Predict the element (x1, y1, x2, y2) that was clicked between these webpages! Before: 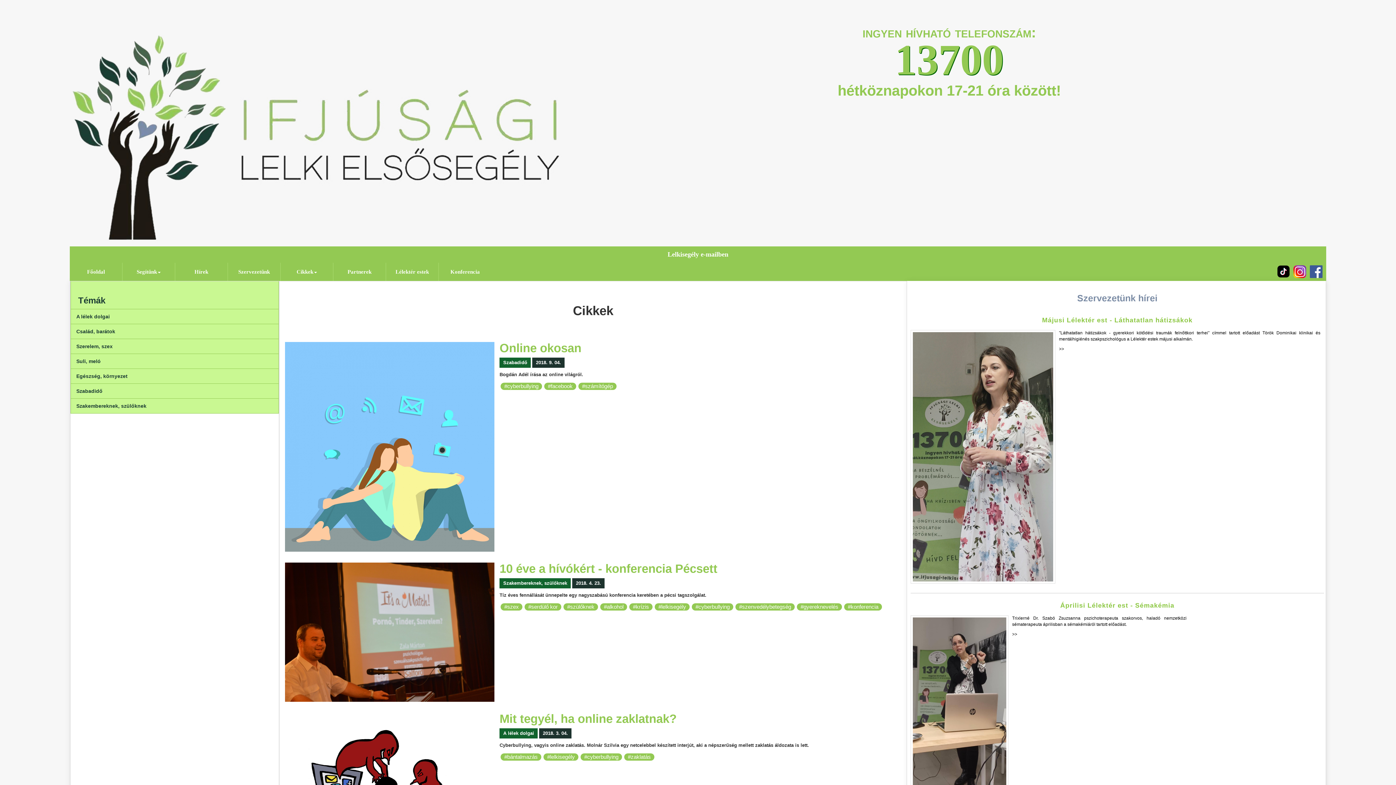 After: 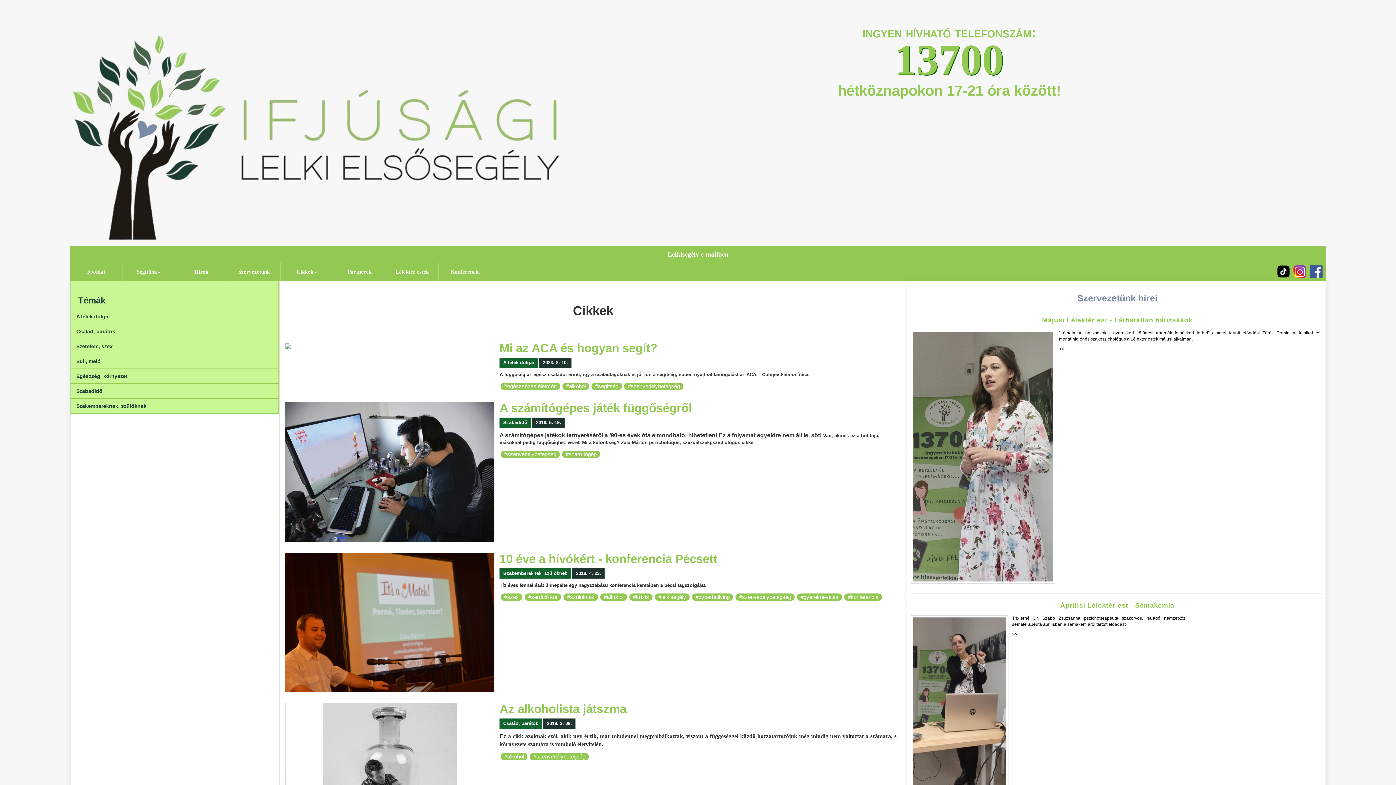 Action: label: #szenvedélybetegség bbox: (739, 603, 791, 610)